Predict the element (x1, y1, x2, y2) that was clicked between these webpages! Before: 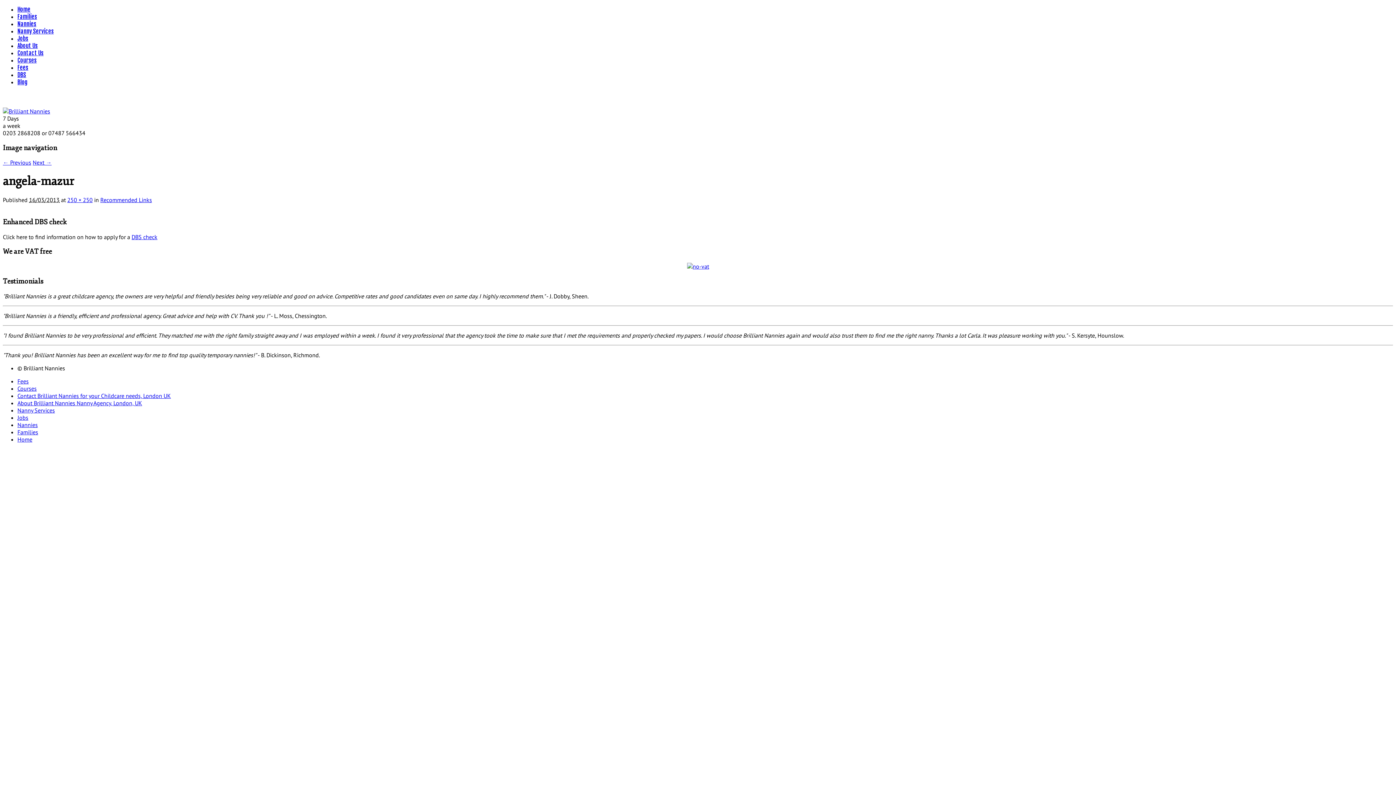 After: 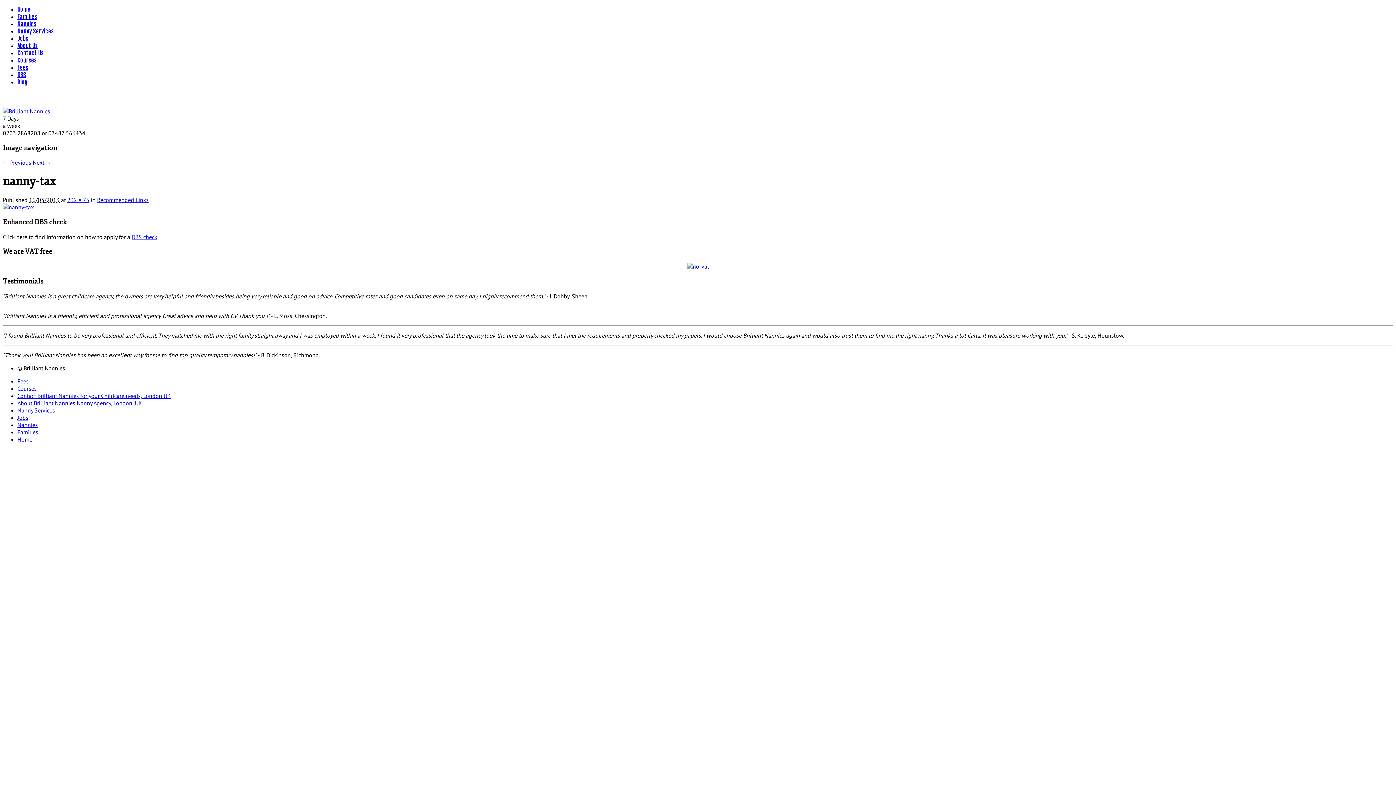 Action: bbox: (2, 159, 31, 166) label: ← Previous